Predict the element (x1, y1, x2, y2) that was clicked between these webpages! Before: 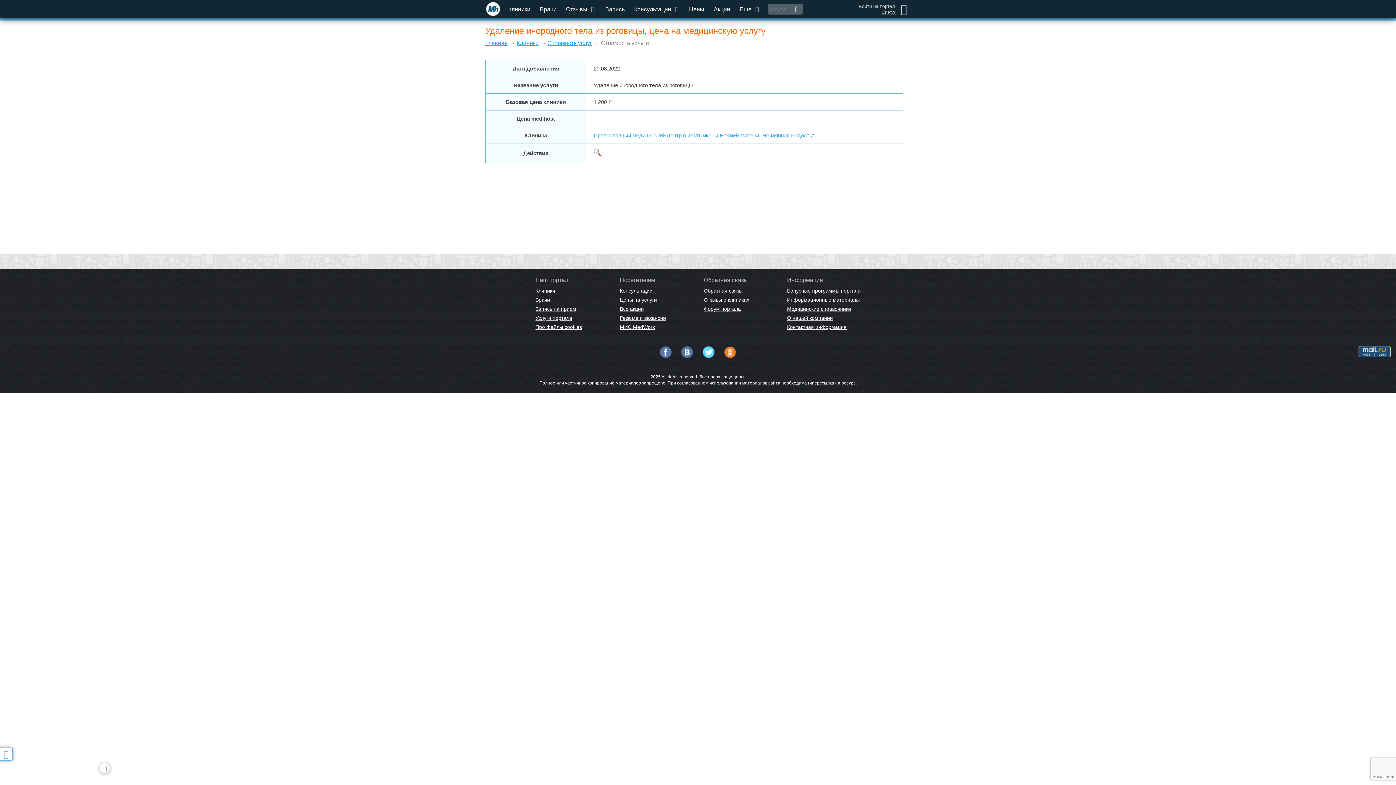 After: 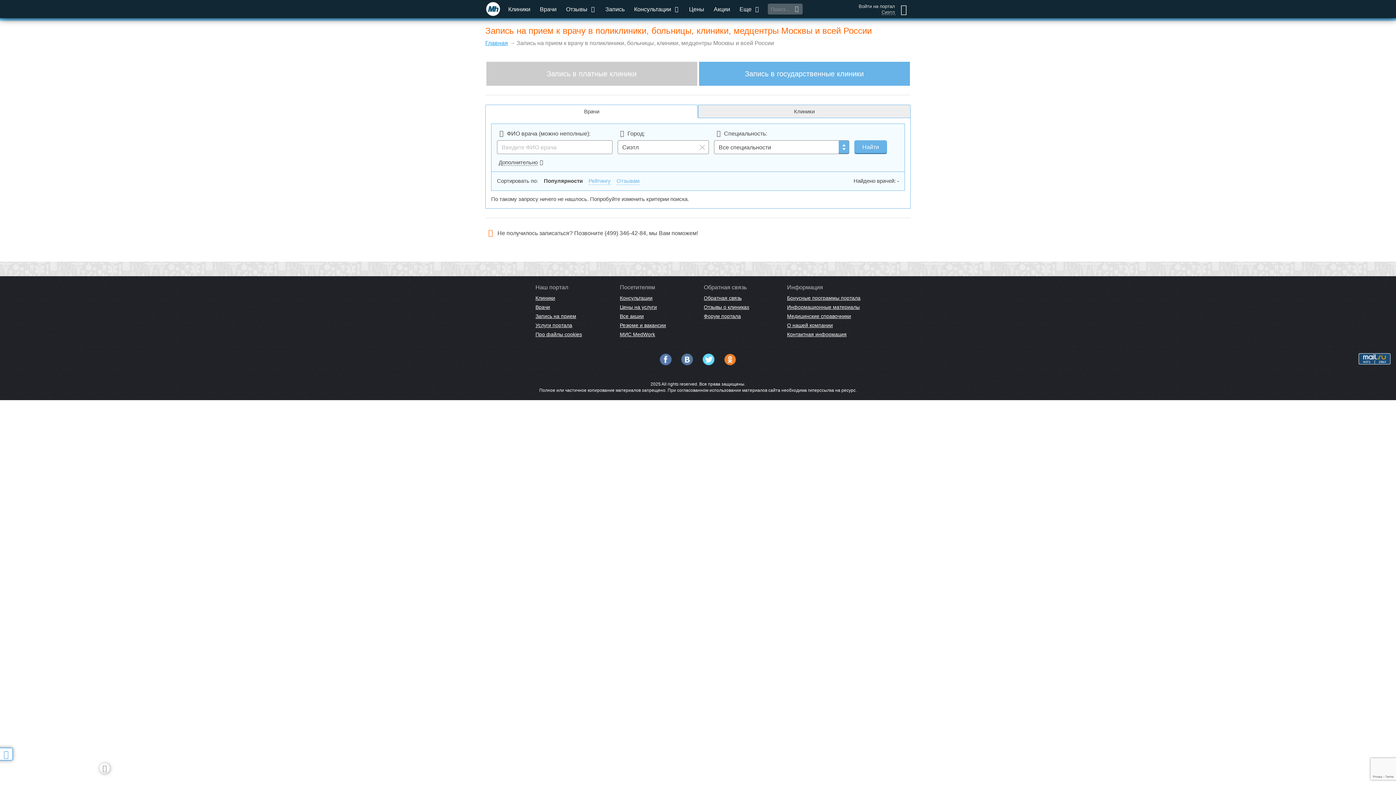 Action: bbox: (600, 0, 629, 18) label: Запись